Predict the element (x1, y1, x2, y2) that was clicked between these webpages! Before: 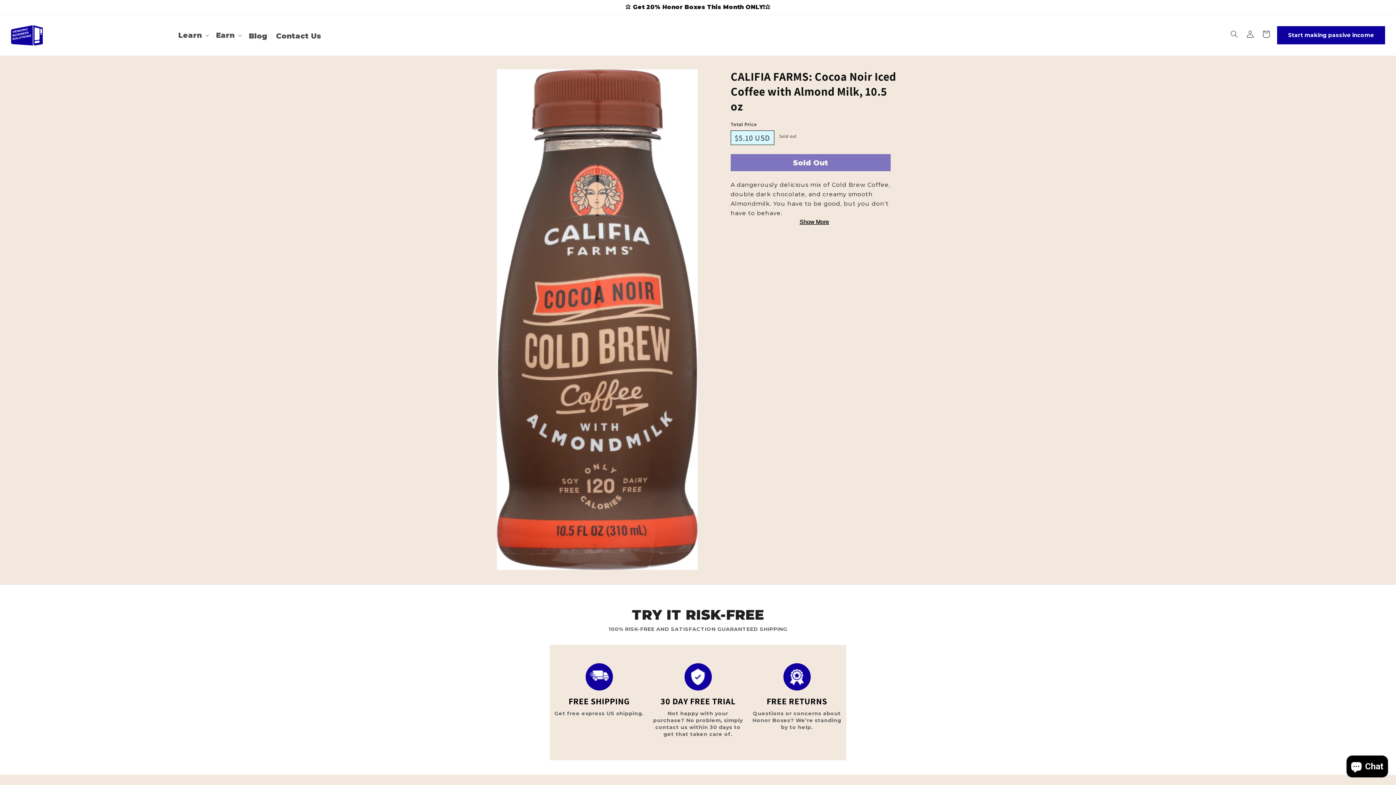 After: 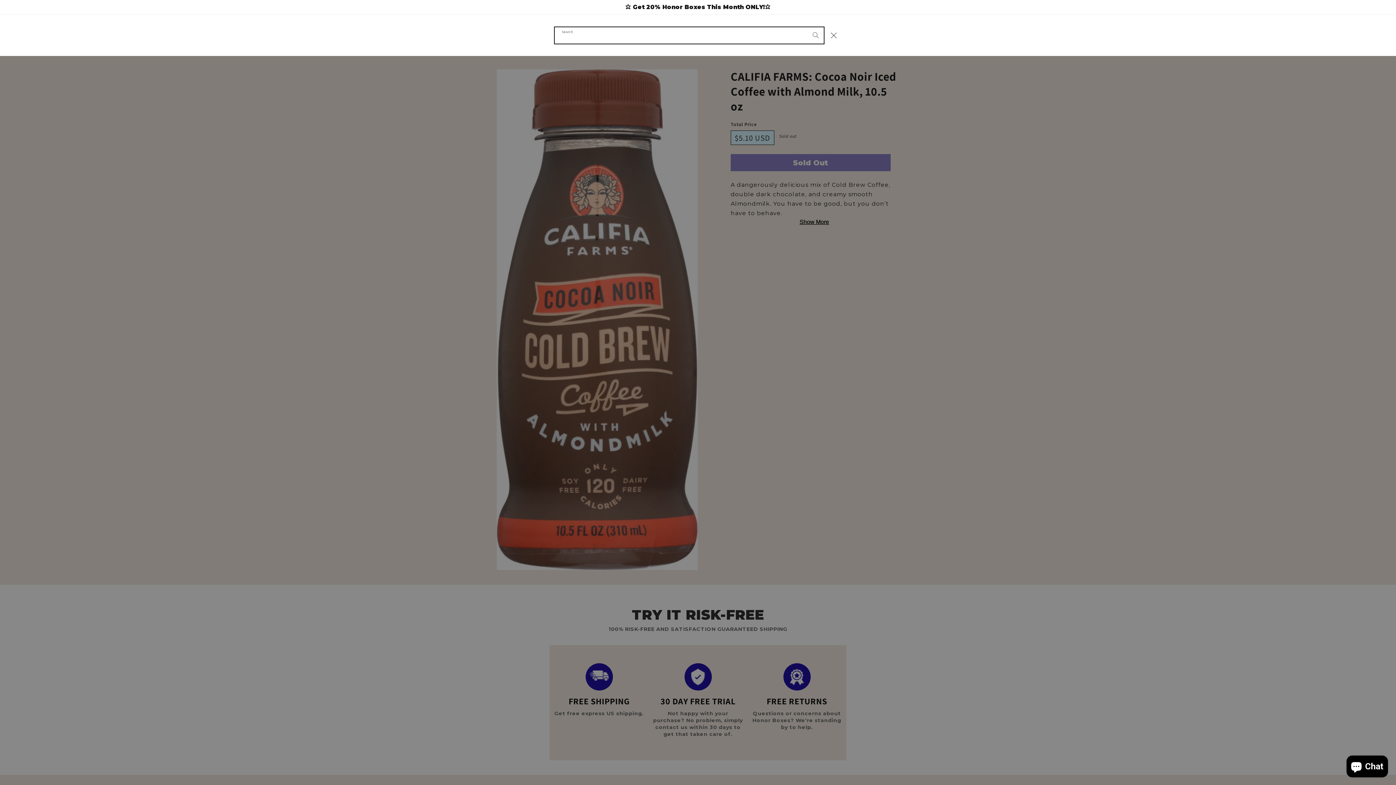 Action: bbox: (1226, 26, 1242, 42) label: Search